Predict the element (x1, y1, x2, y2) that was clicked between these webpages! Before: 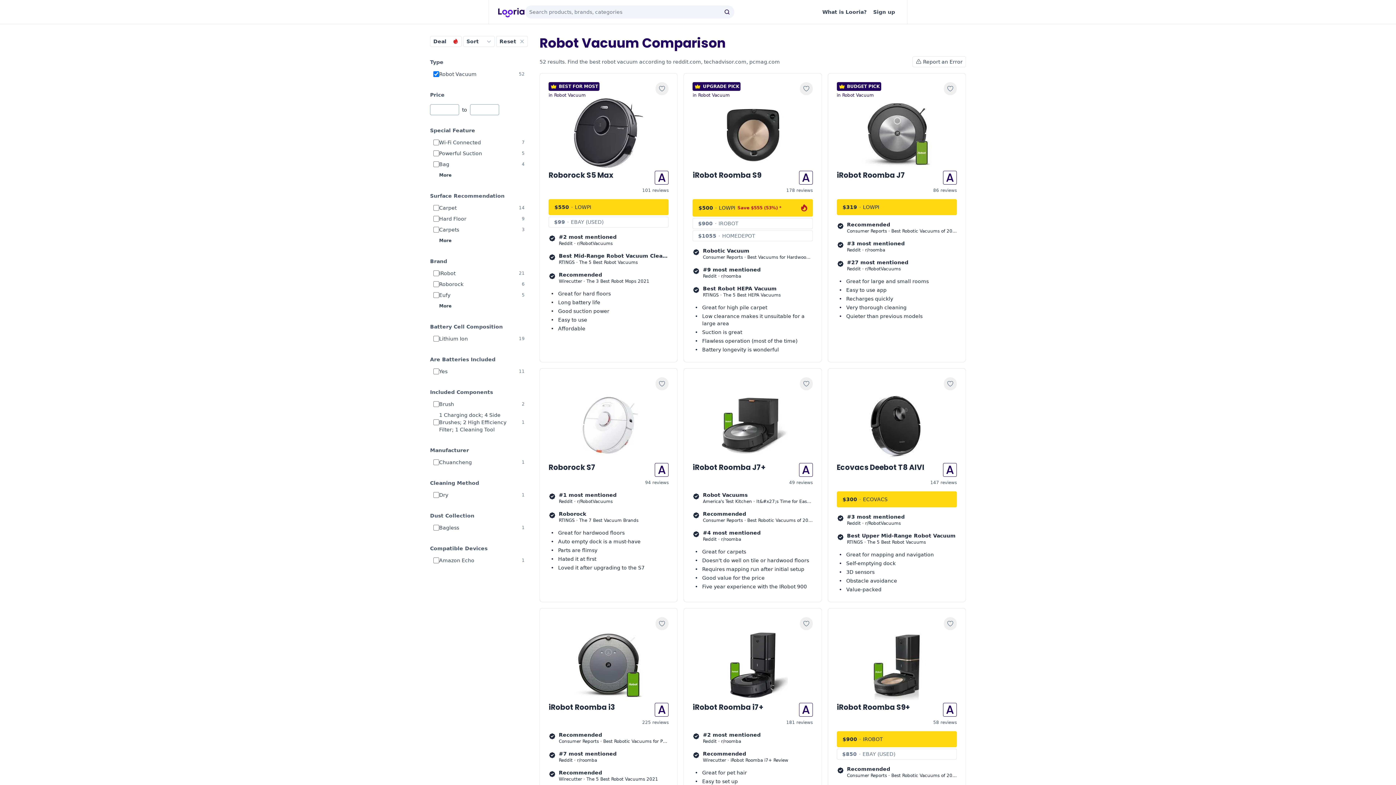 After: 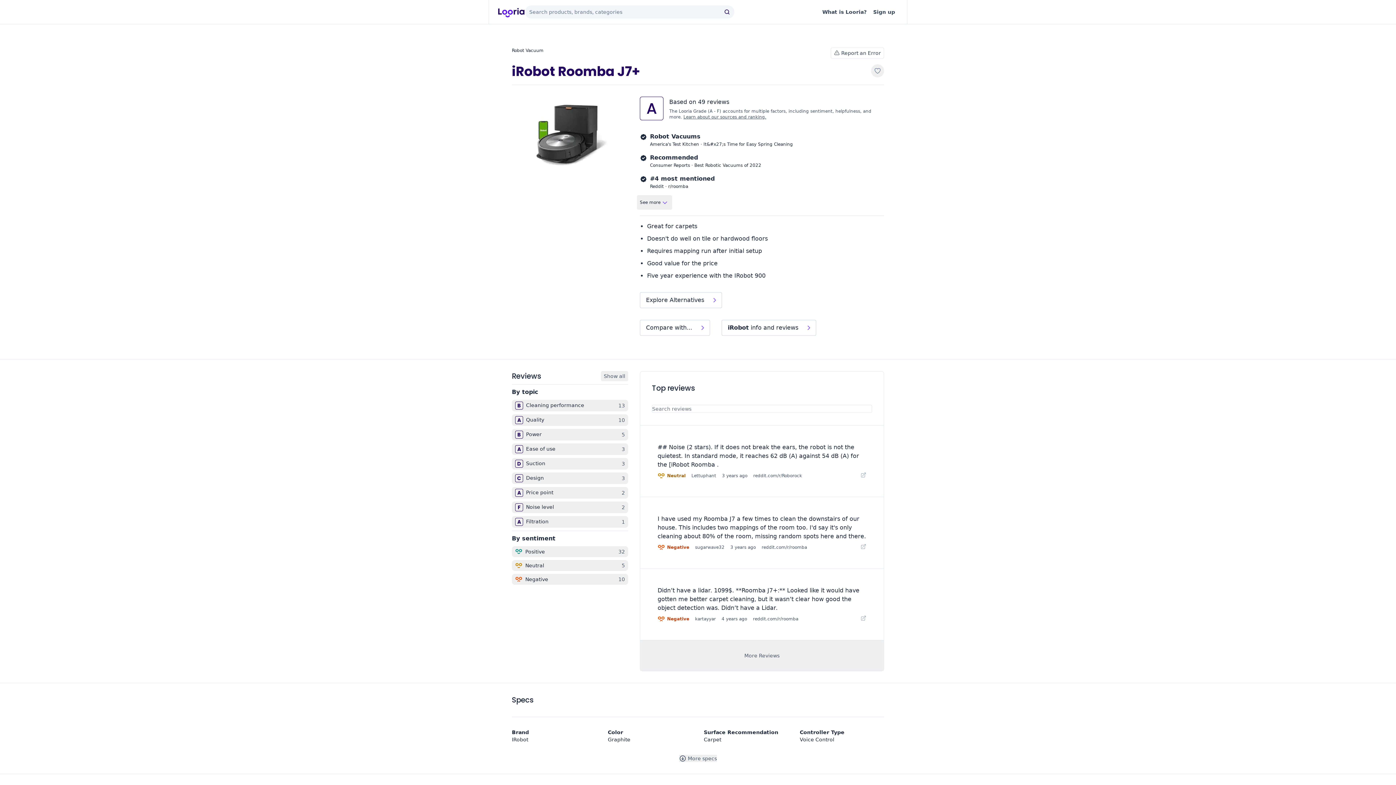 Action: bbox: (718, 390, 787, 460)